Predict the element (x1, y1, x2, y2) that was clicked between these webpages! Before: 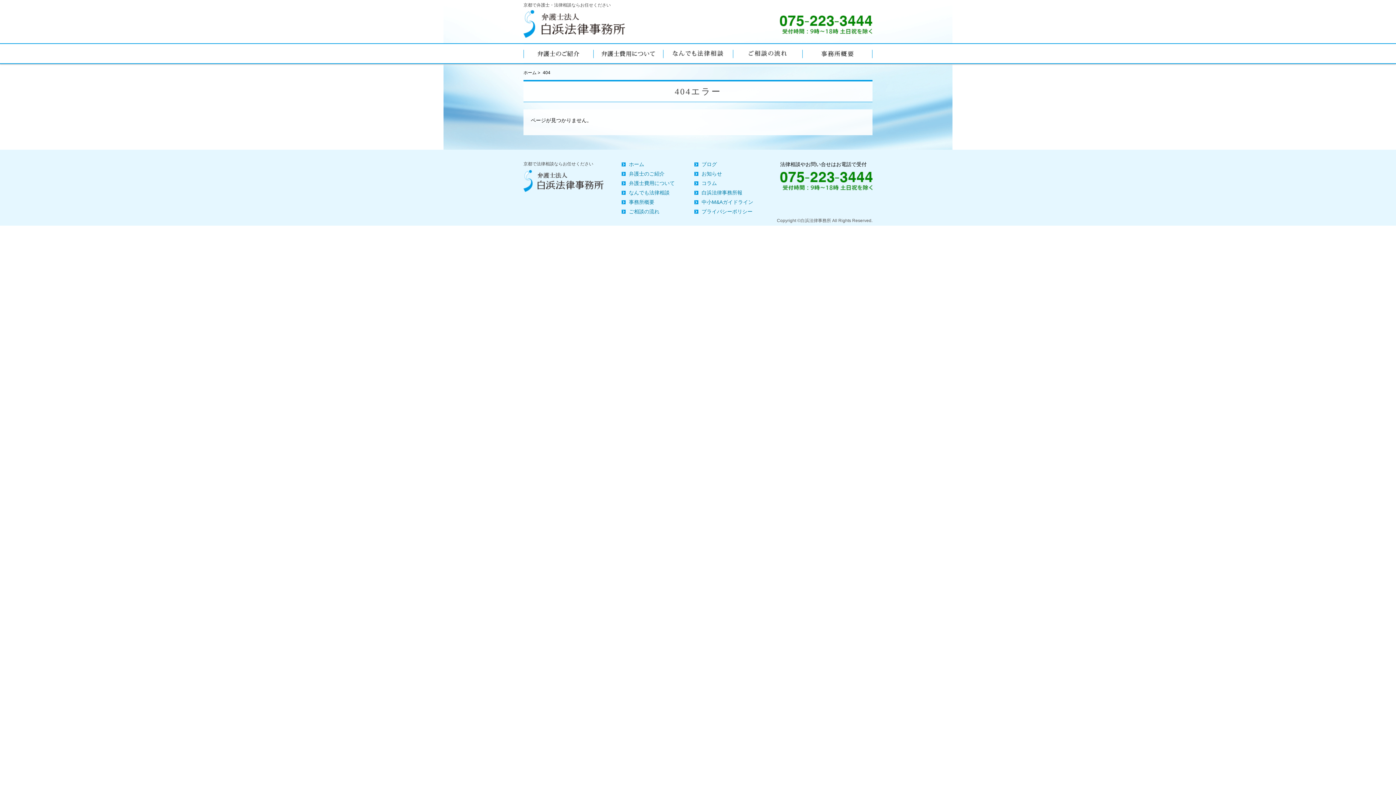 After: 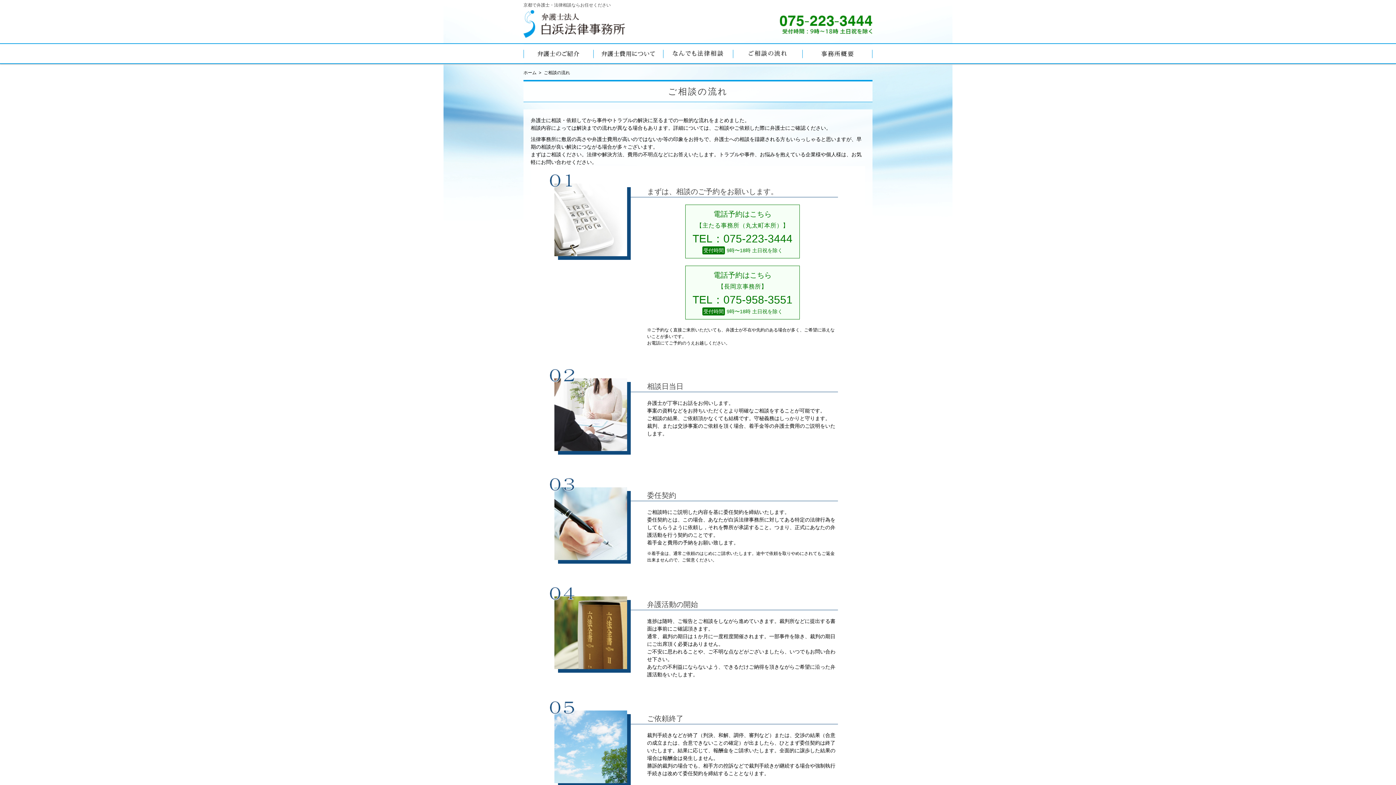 Action: bbox: (629, 208, 659, 214) label: ご相談の流れ